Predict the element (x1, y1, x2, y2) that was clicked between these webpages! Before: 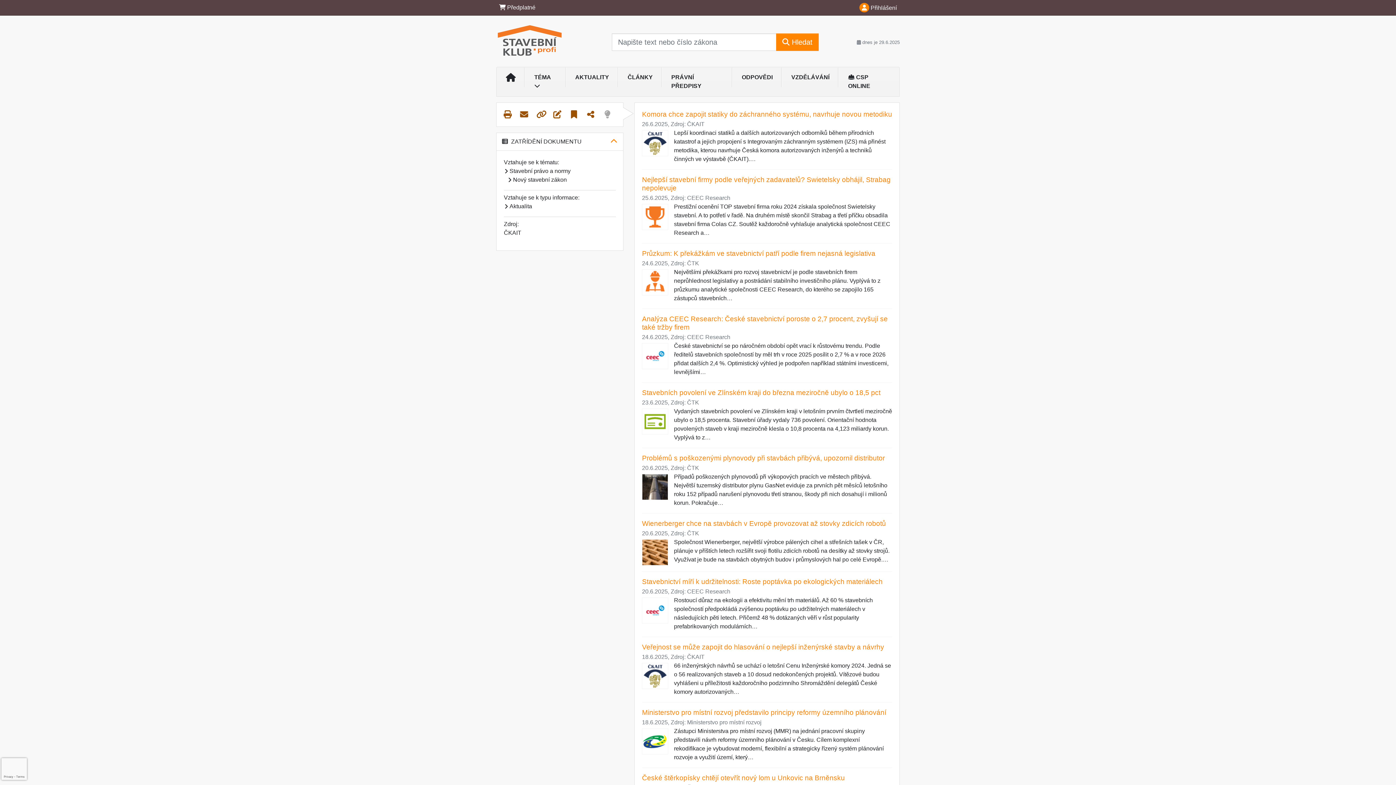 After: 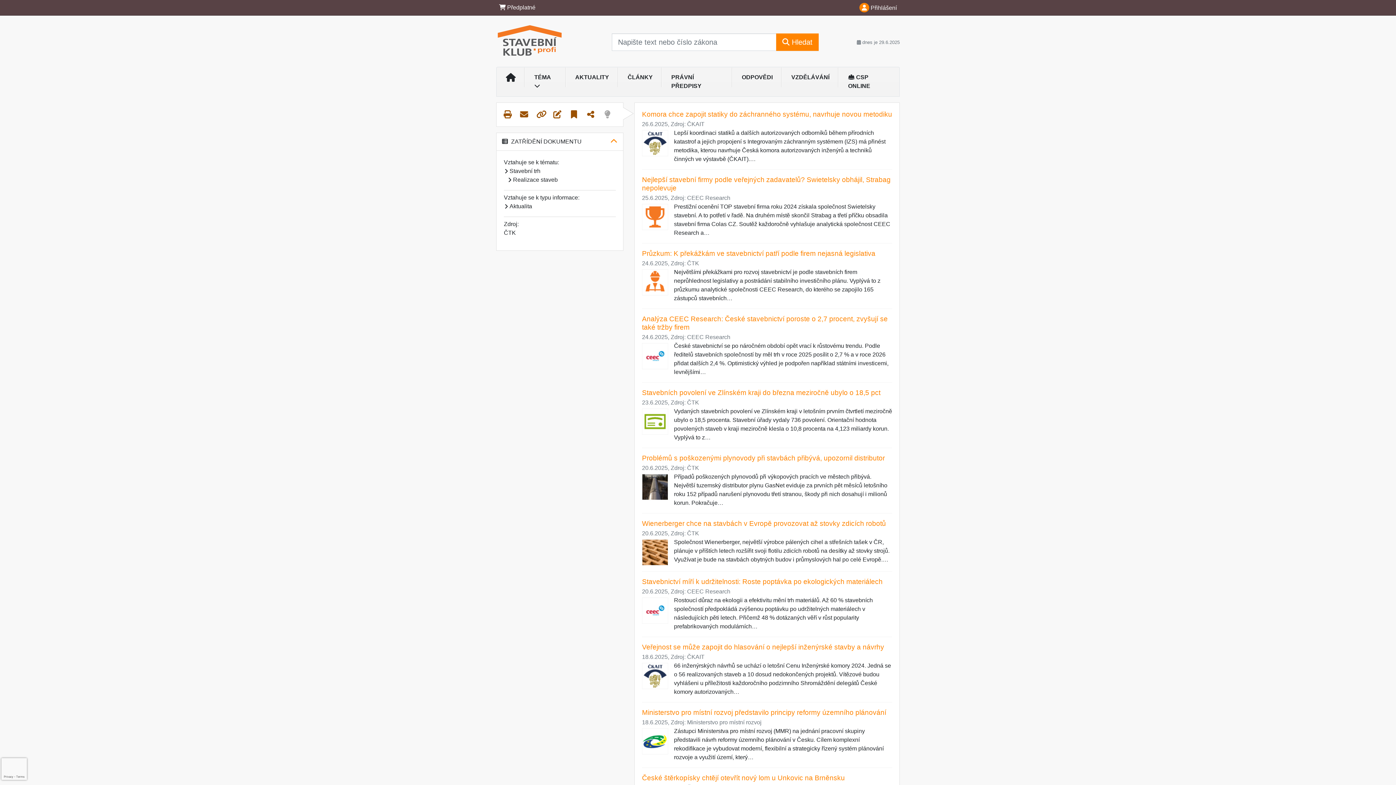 Action: label: České štěrkopísky chtějí otevřít nový lom u Unkovic na Brněnsku bbox: (642, 774, 845, 782)